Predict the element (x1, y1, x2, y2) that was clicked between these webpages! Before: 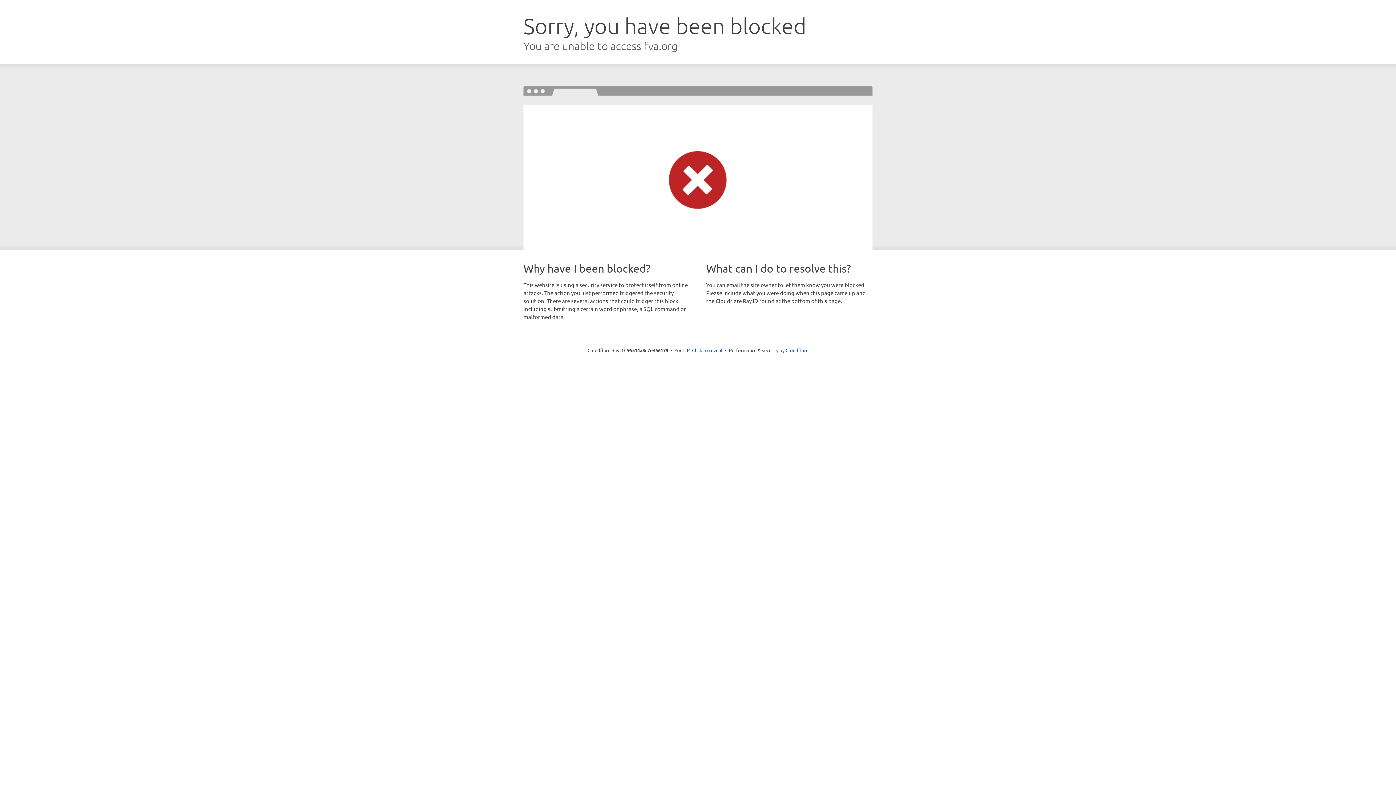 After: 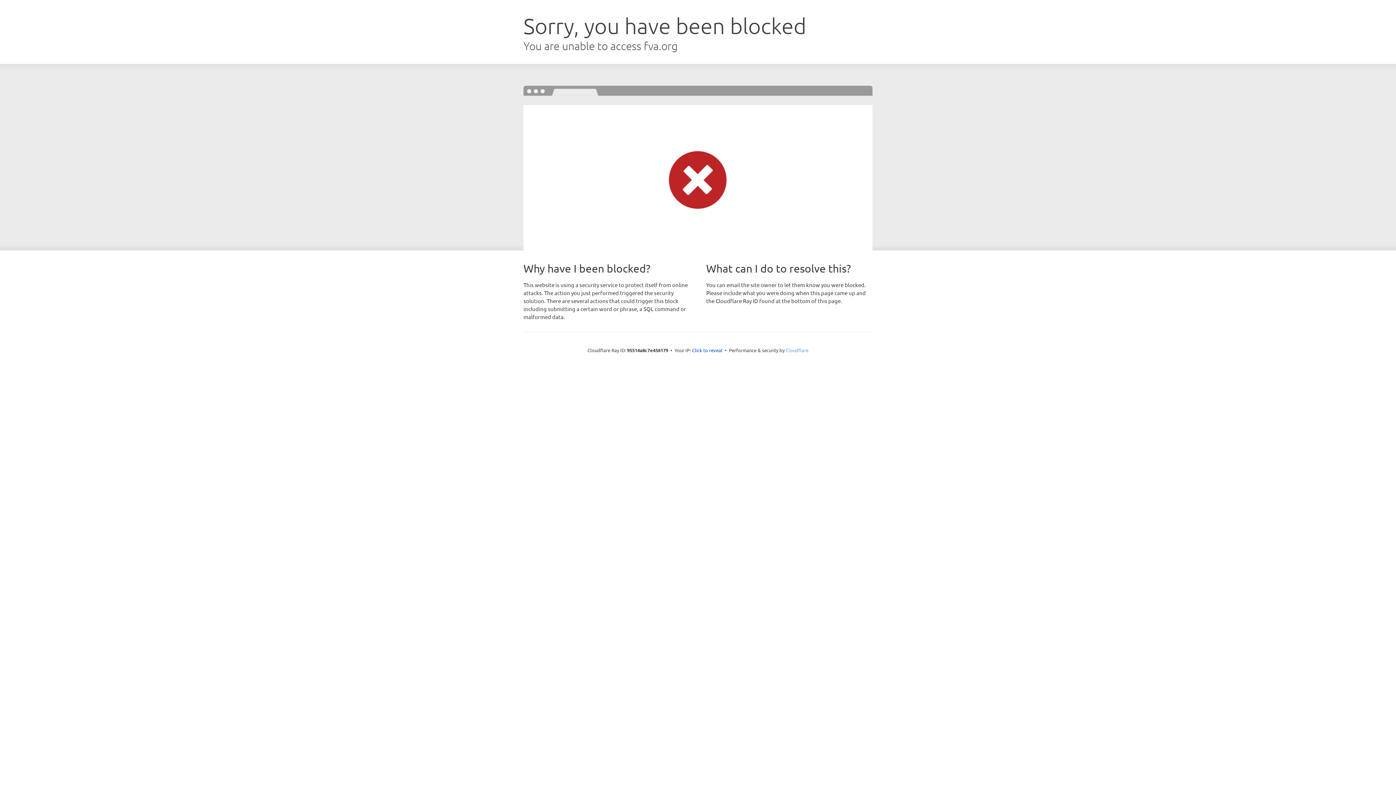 Action: bbox: (785, 347, 808, 353) label: Cloudflare